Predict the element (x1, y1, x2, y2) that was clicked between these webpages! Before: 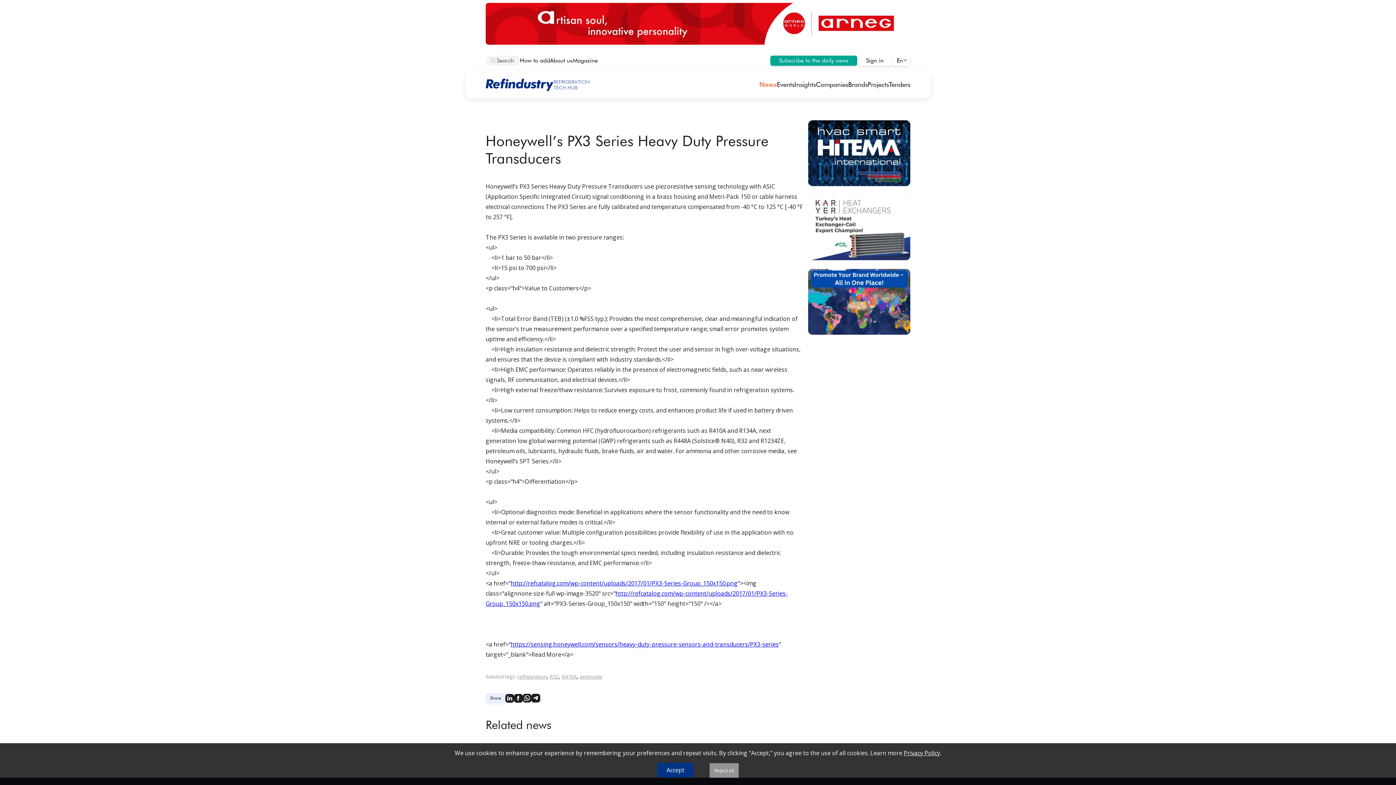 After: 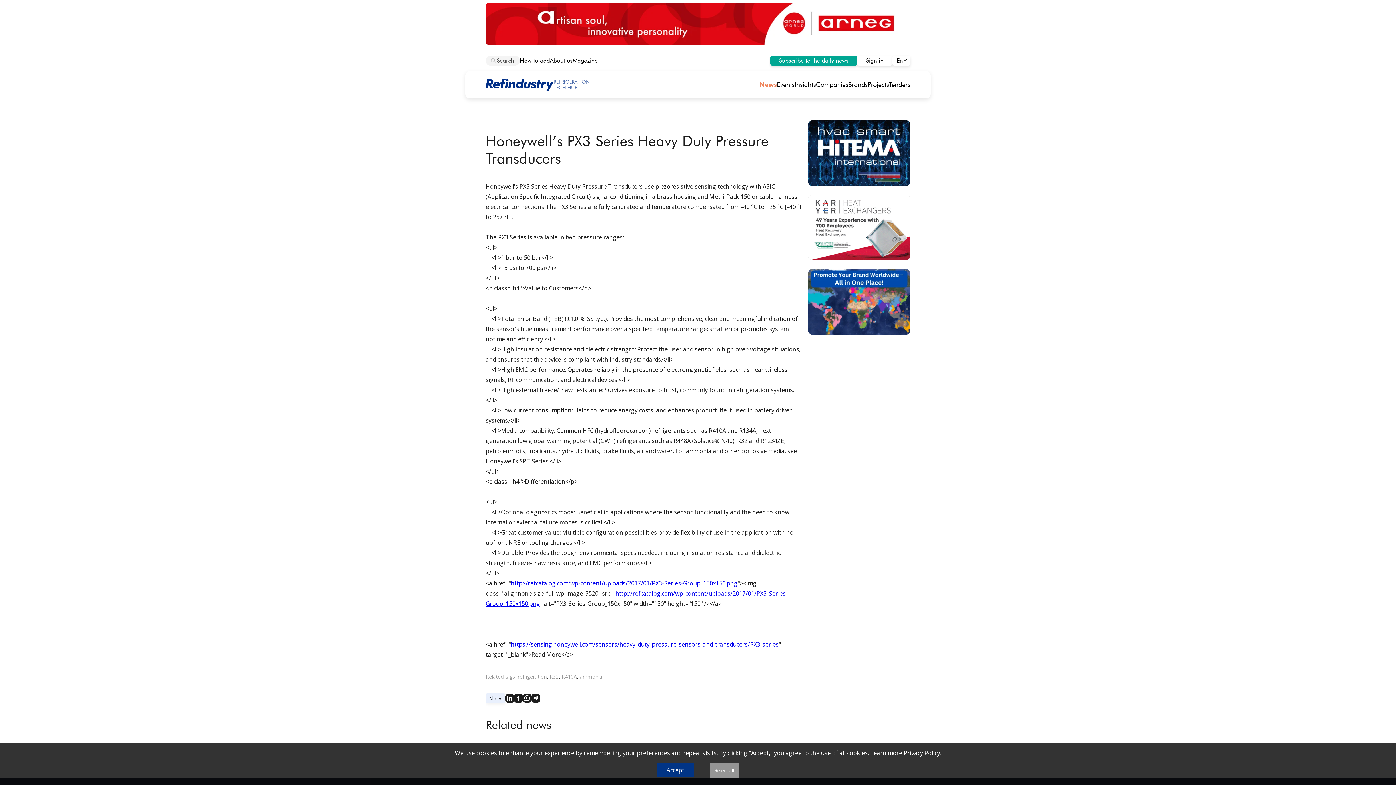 Action: bbox: (505, 694, 514, 702)